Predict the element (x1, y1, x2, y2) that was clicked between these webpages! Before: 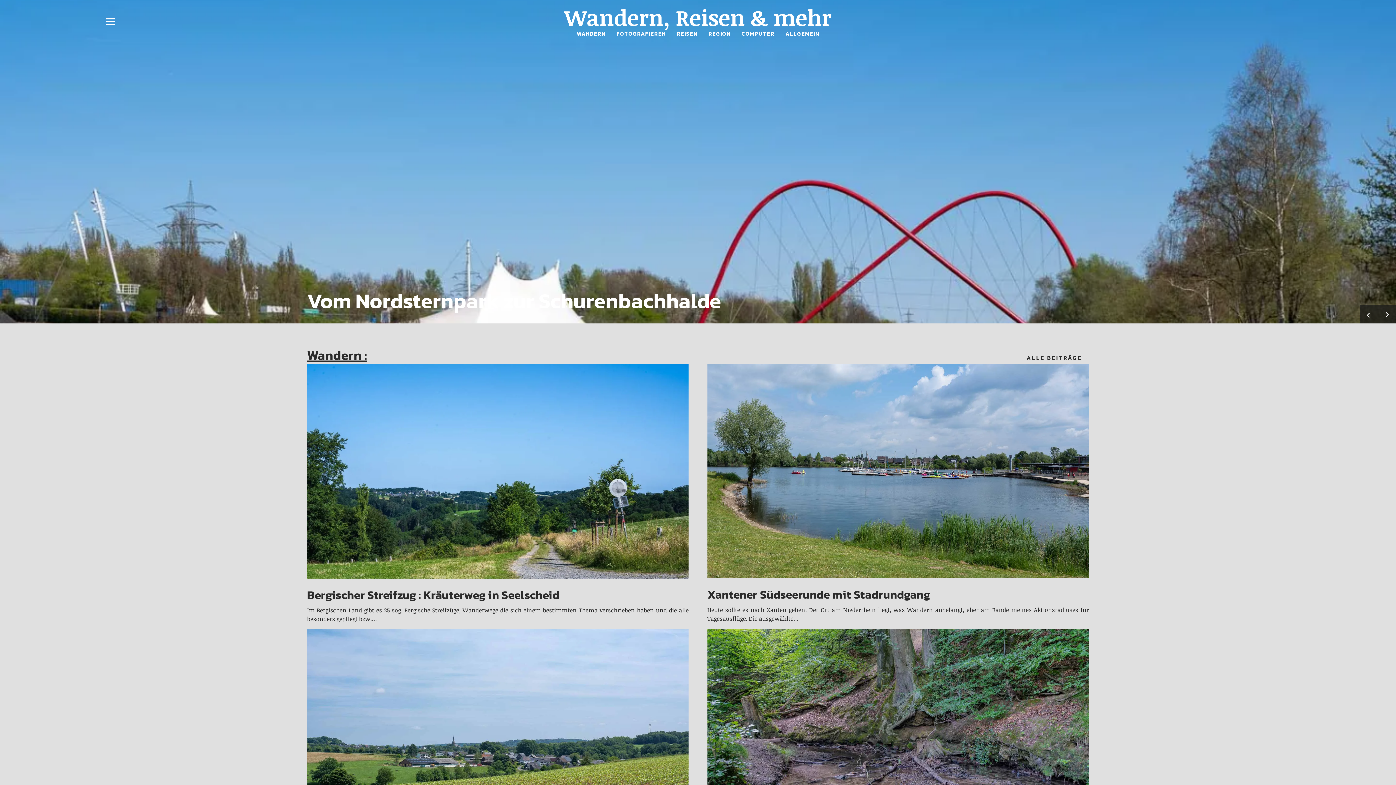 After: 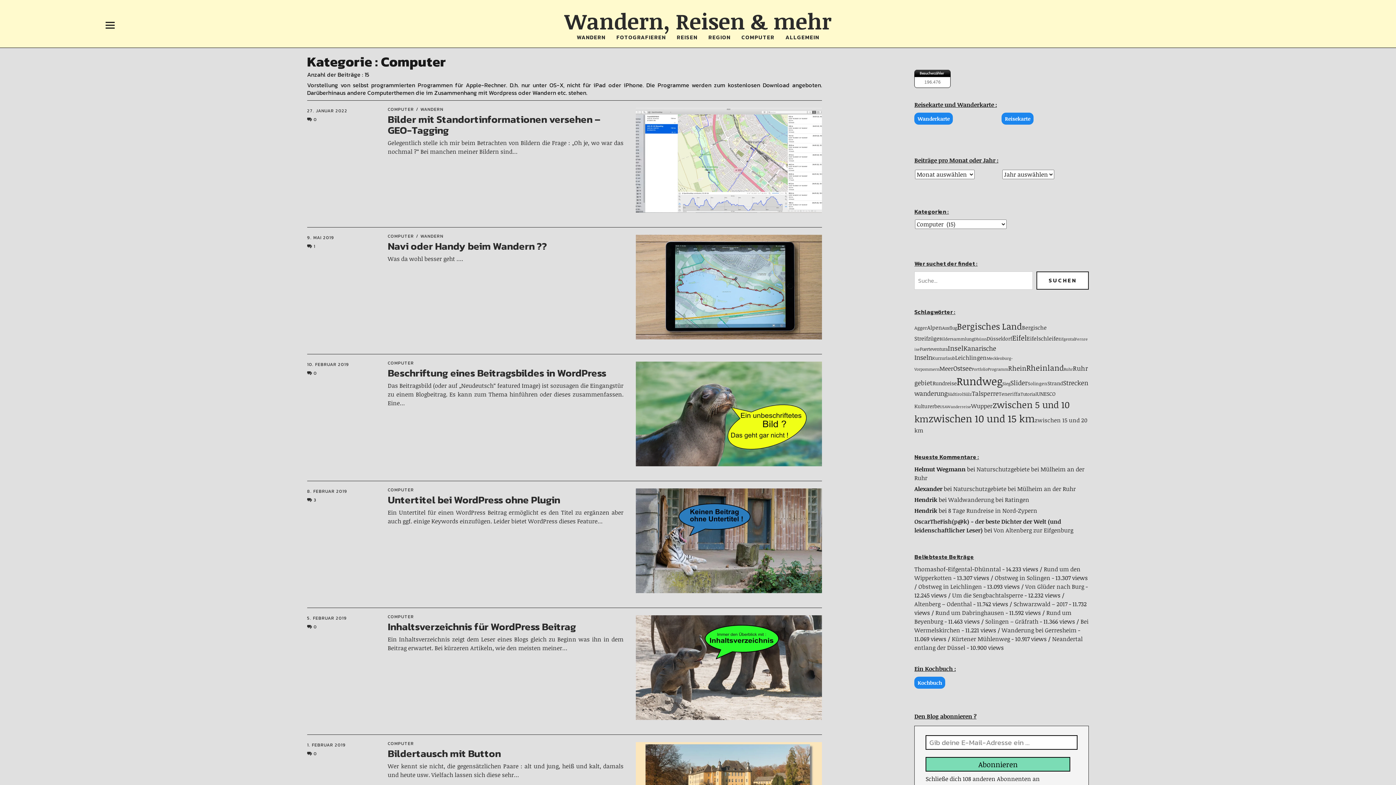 Action: bbox: (741, 29, 774, 37) label: COMPUTER